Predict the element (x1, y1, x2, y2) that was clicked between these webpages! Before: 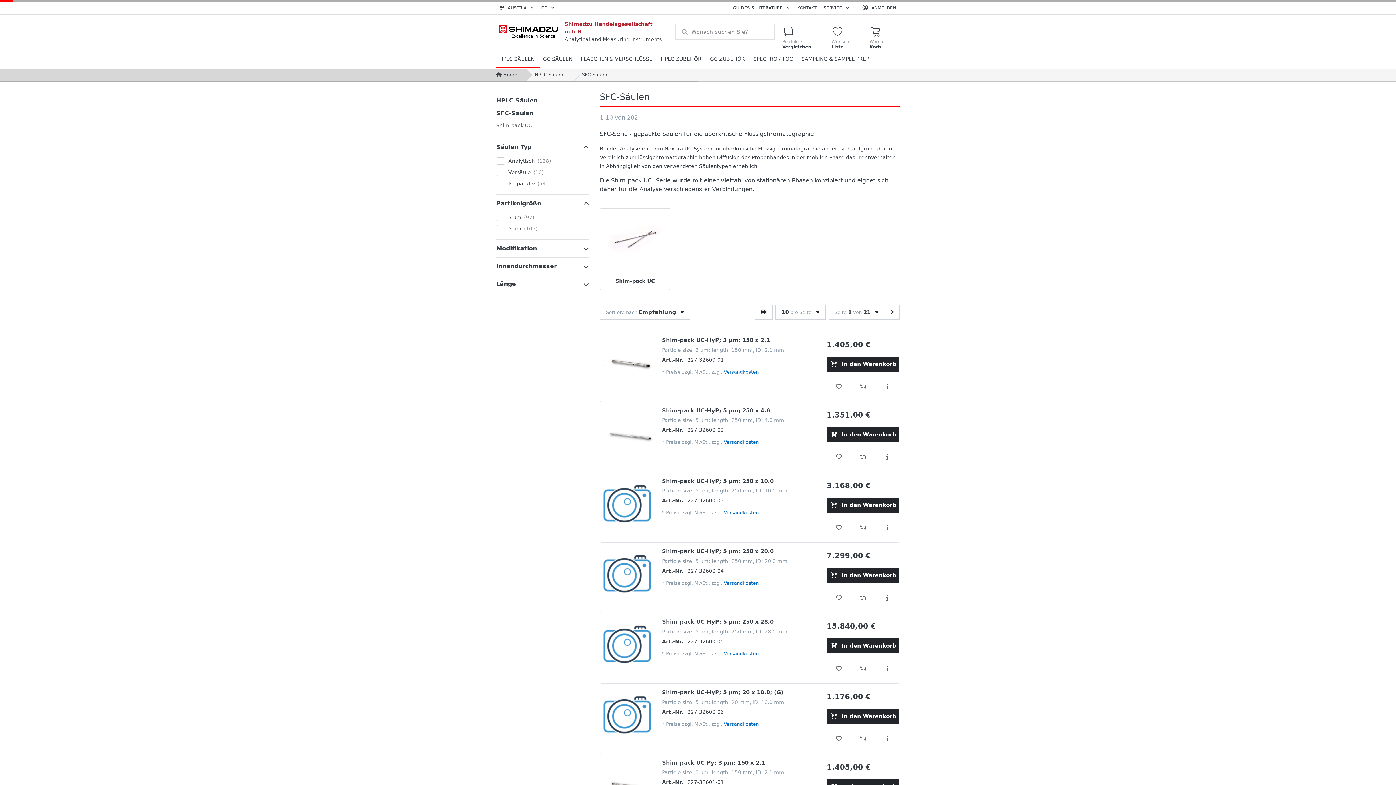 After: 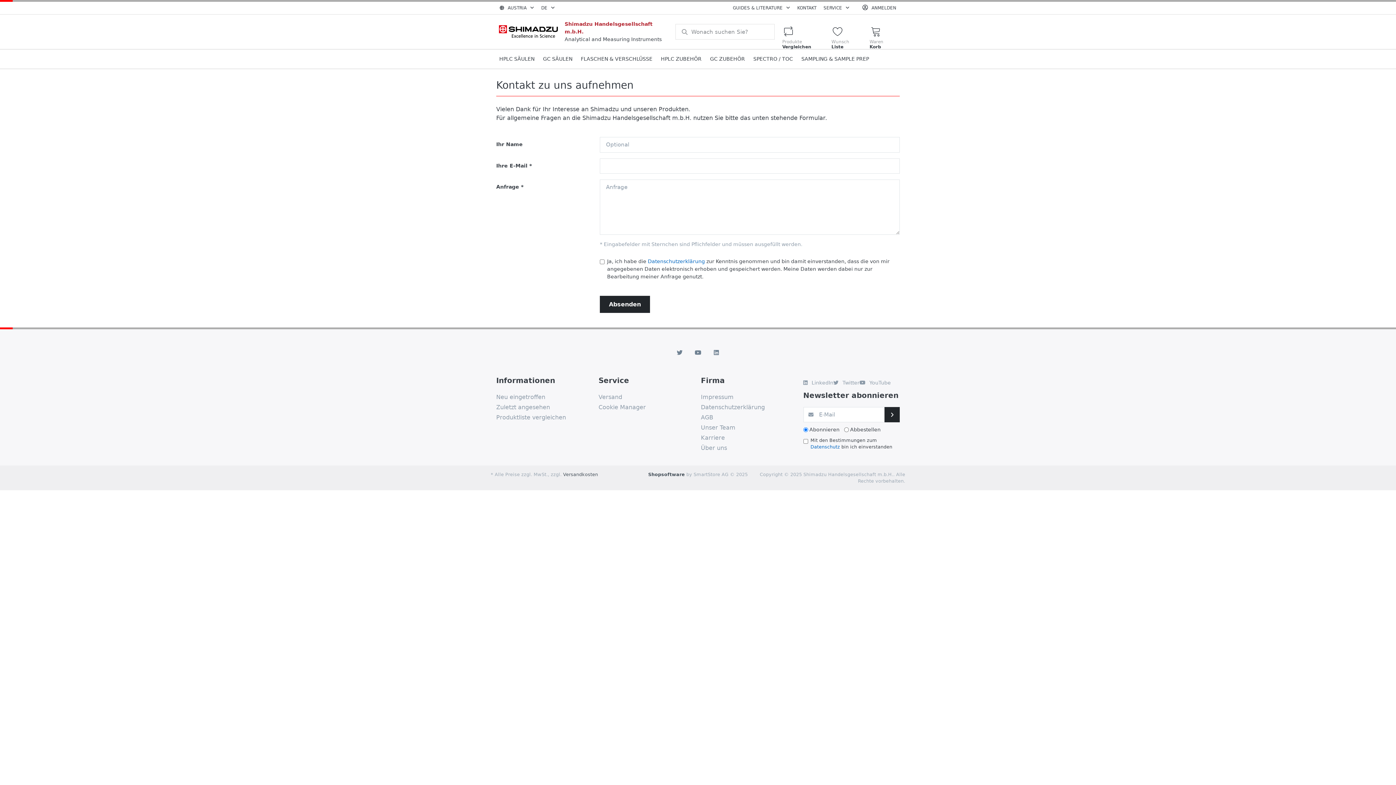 Action: label: KONTAKT bbox: (793, 1, 820, 14)